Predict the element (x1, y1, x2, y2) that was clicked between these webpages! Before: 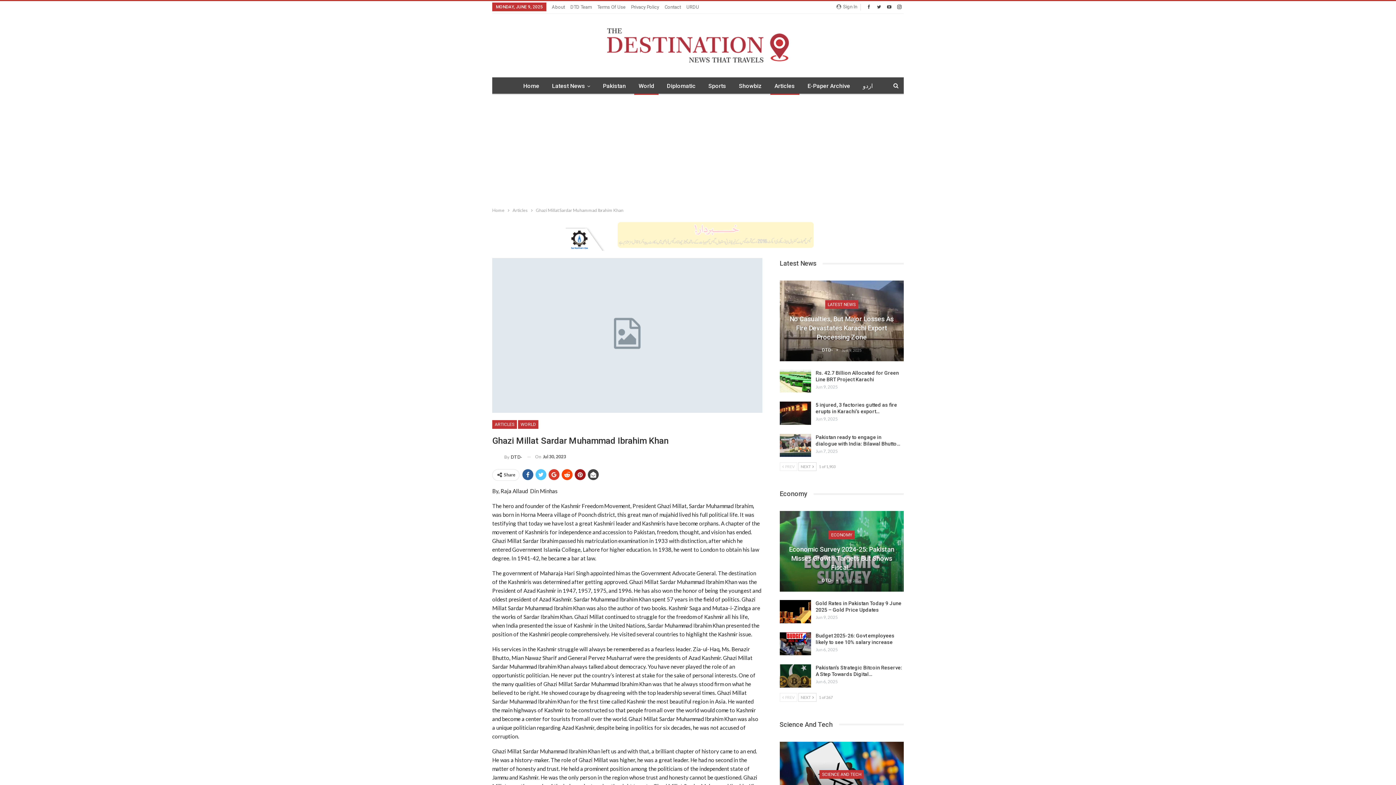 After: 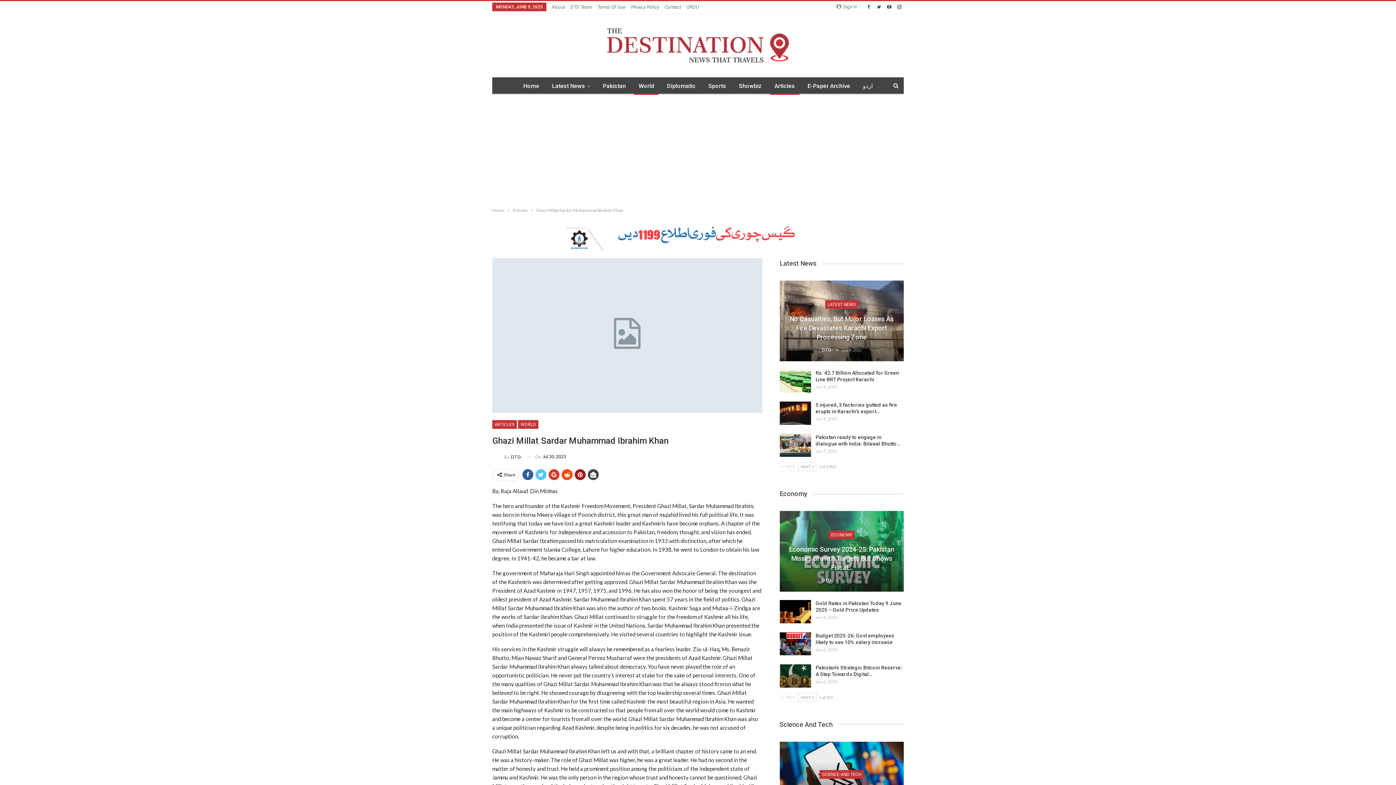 Action: bbox: (565, 231, 830, 236)